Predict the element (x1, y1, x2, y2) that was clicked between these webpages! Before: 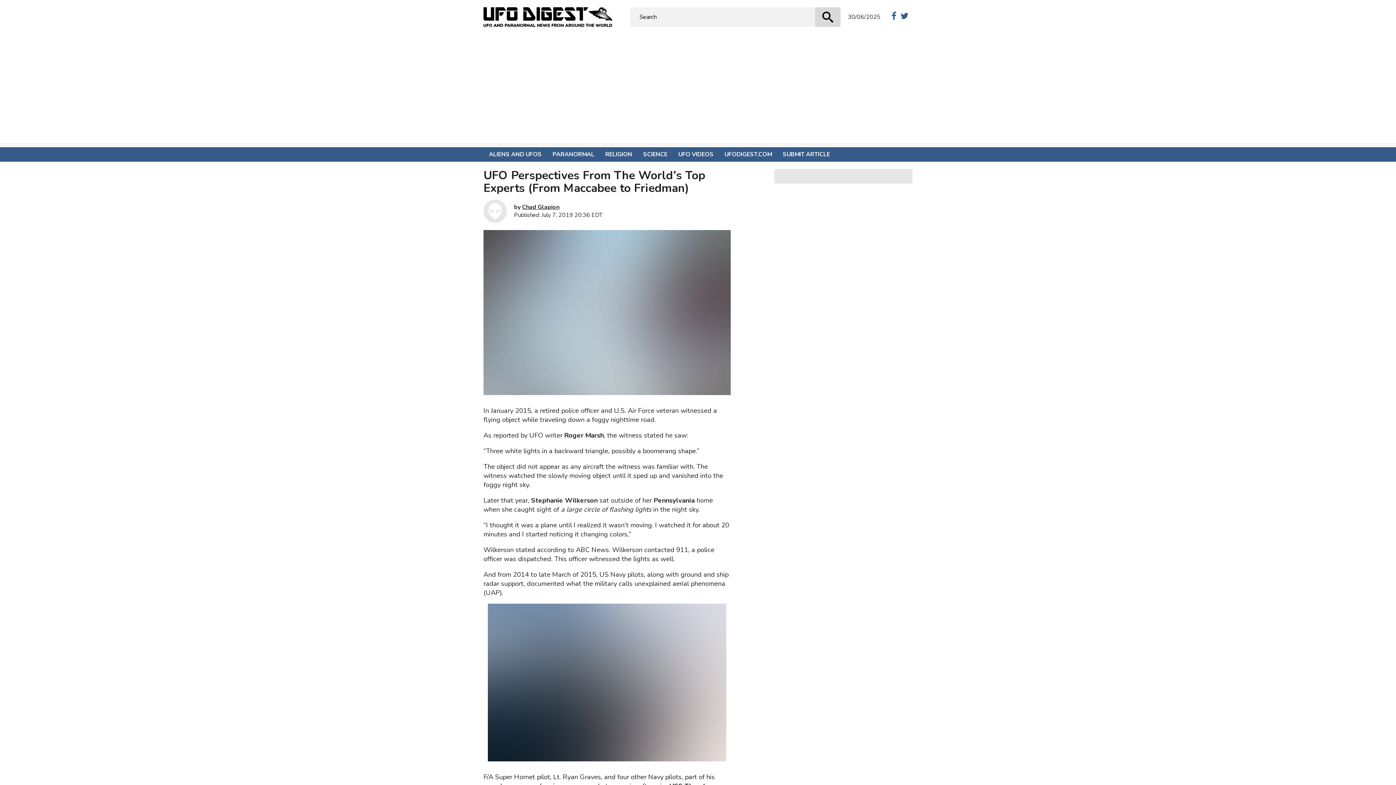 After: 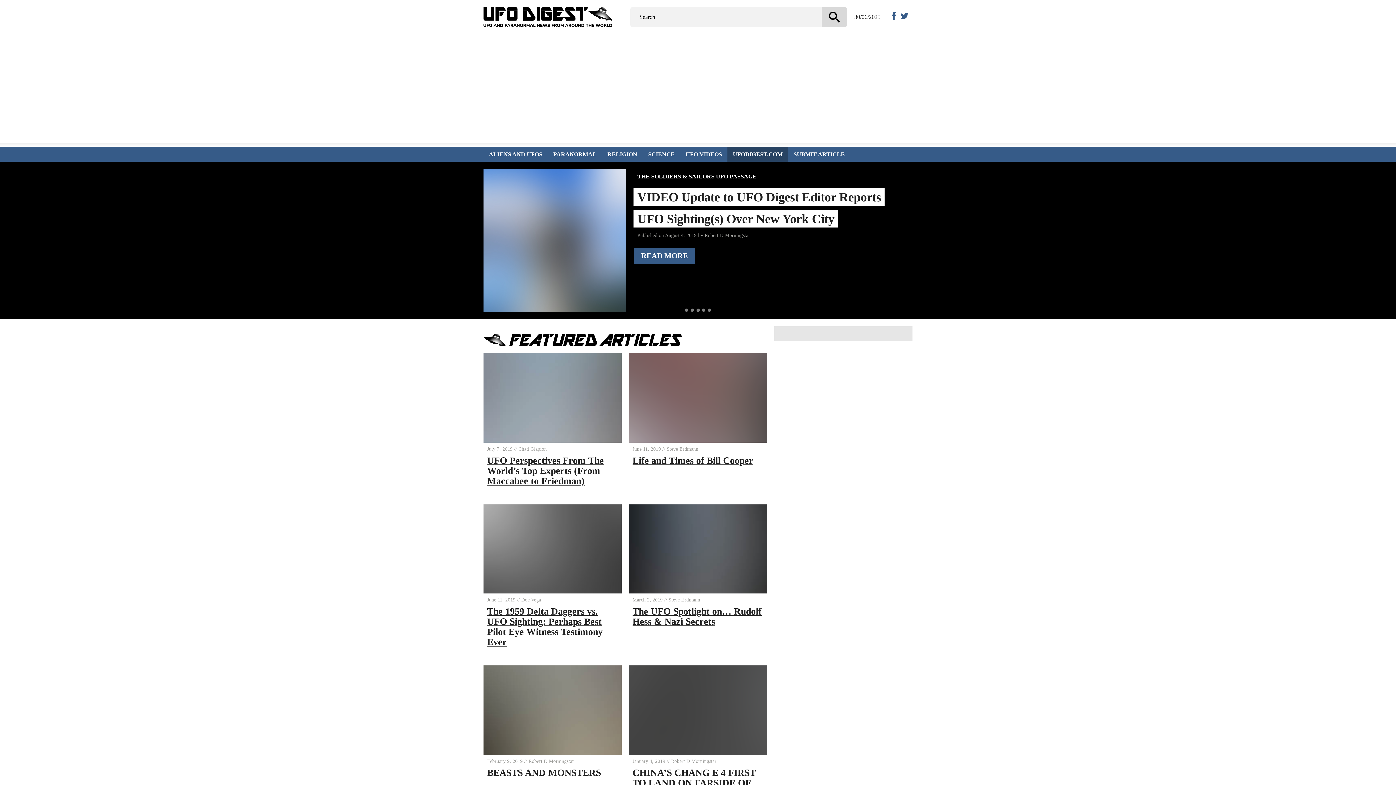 Action: bbox: (483, 7, 612, 26)